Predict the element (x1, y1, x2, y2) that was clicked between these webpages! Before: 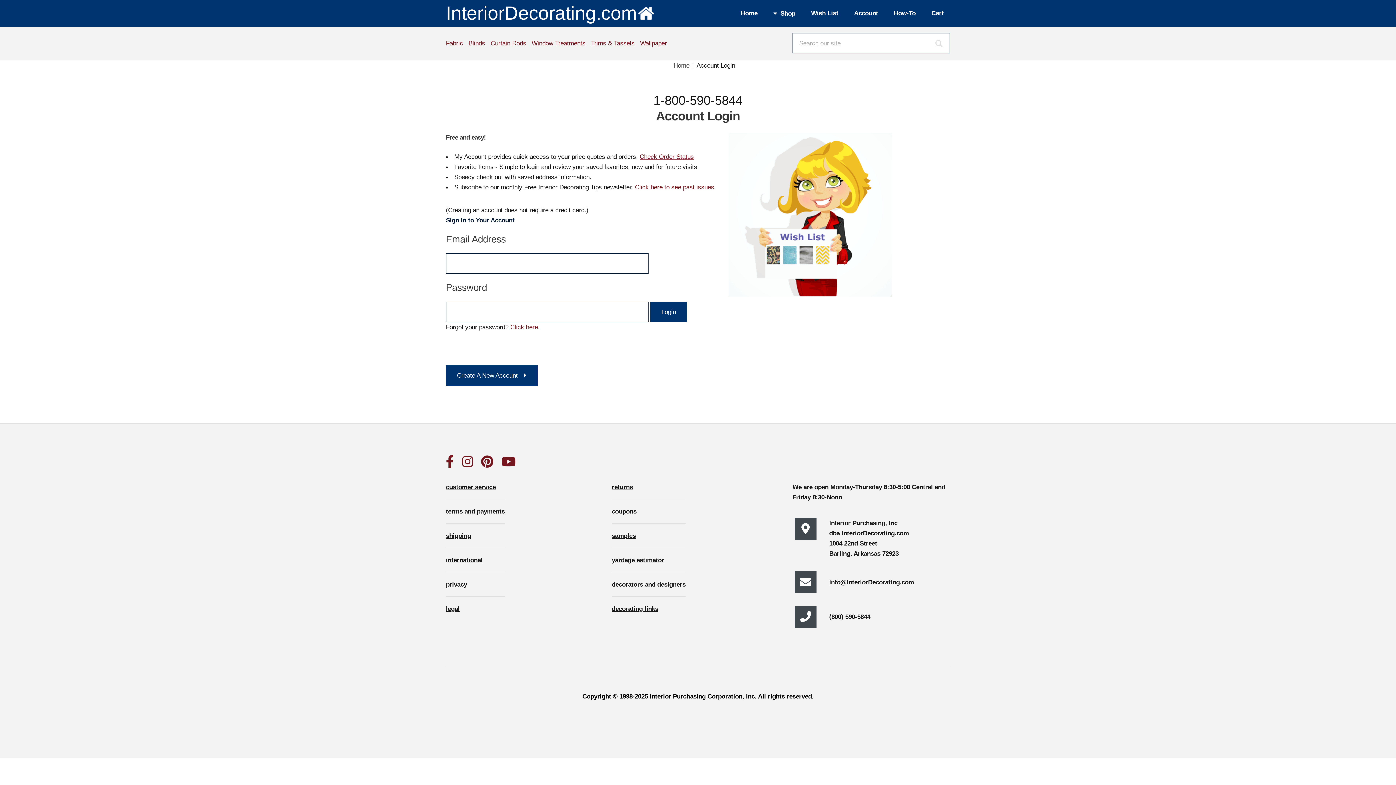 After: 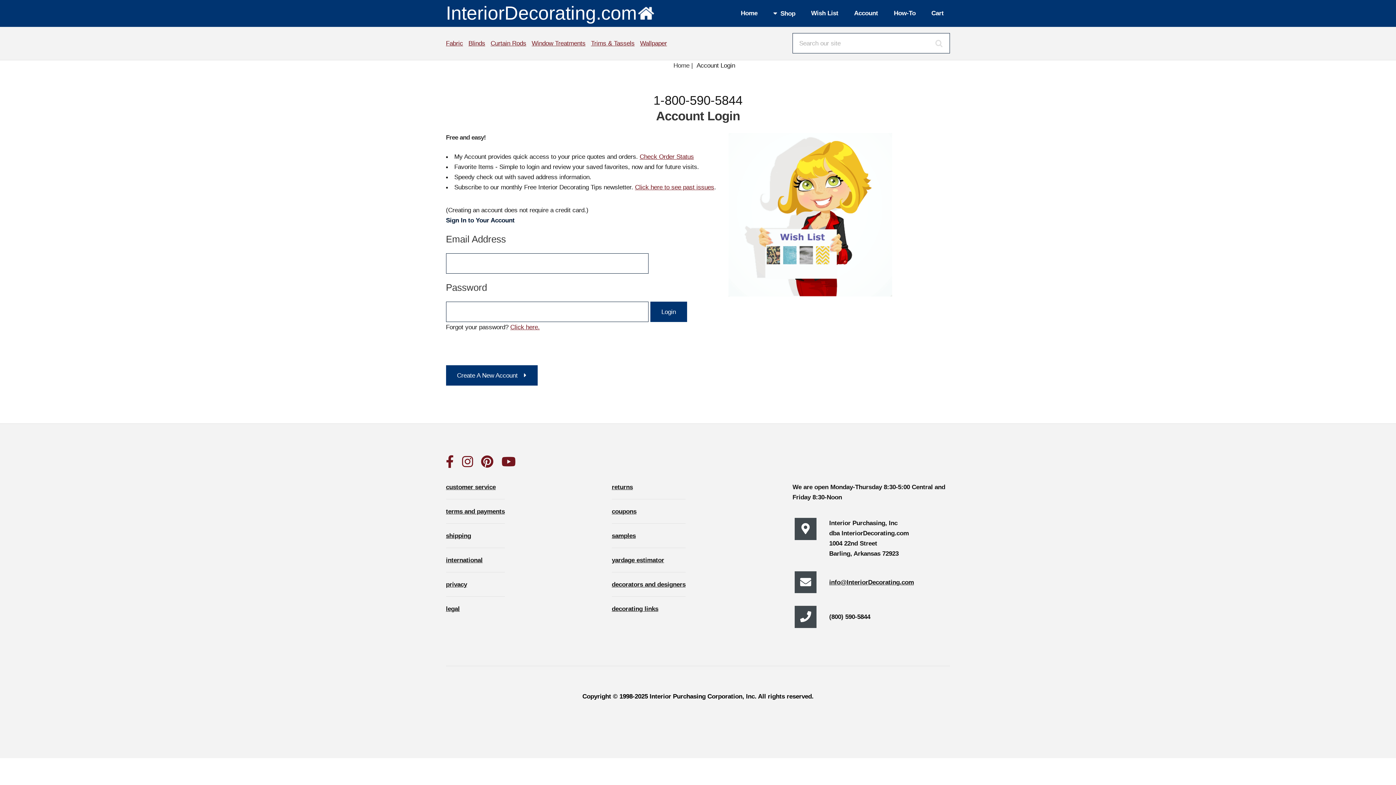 Action: bbox: (848, 5, 884, 21) label: Account